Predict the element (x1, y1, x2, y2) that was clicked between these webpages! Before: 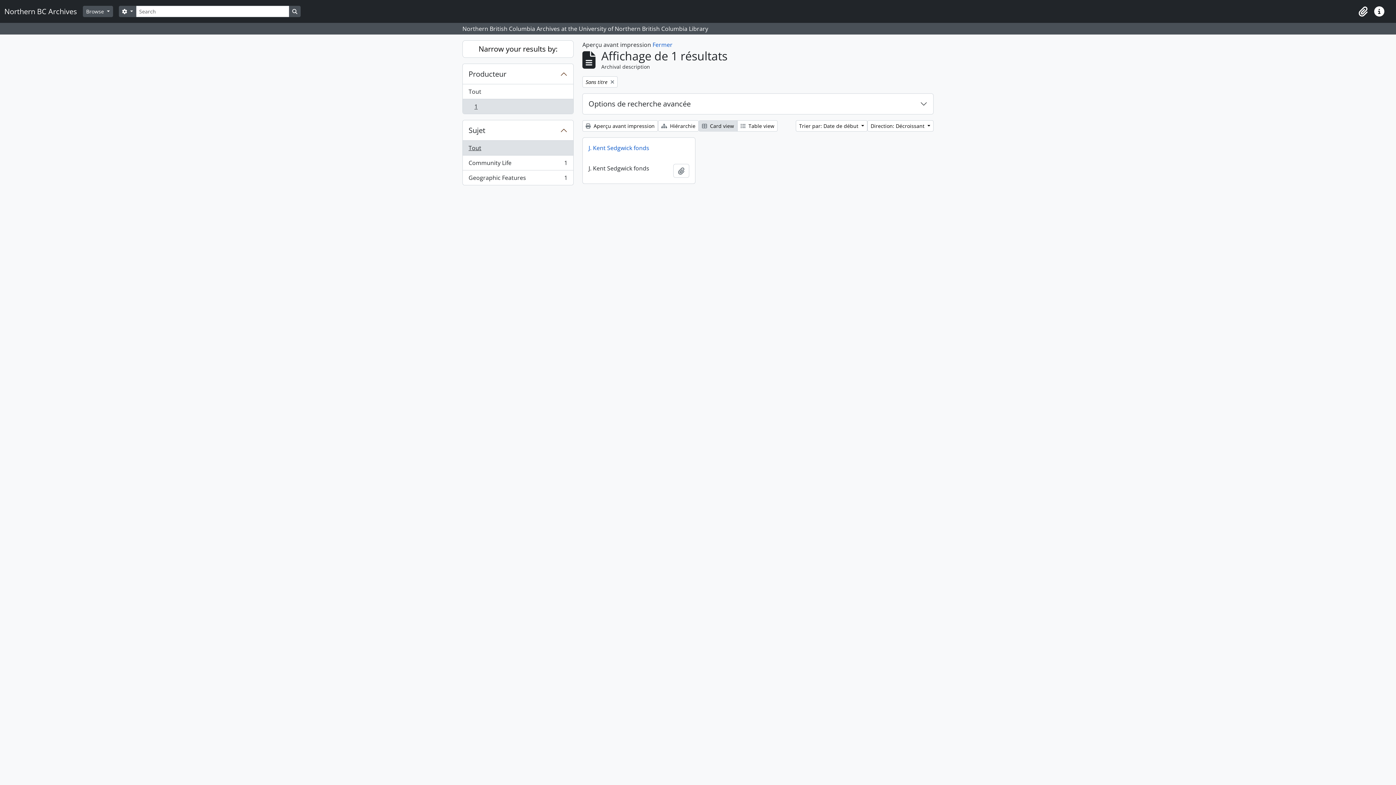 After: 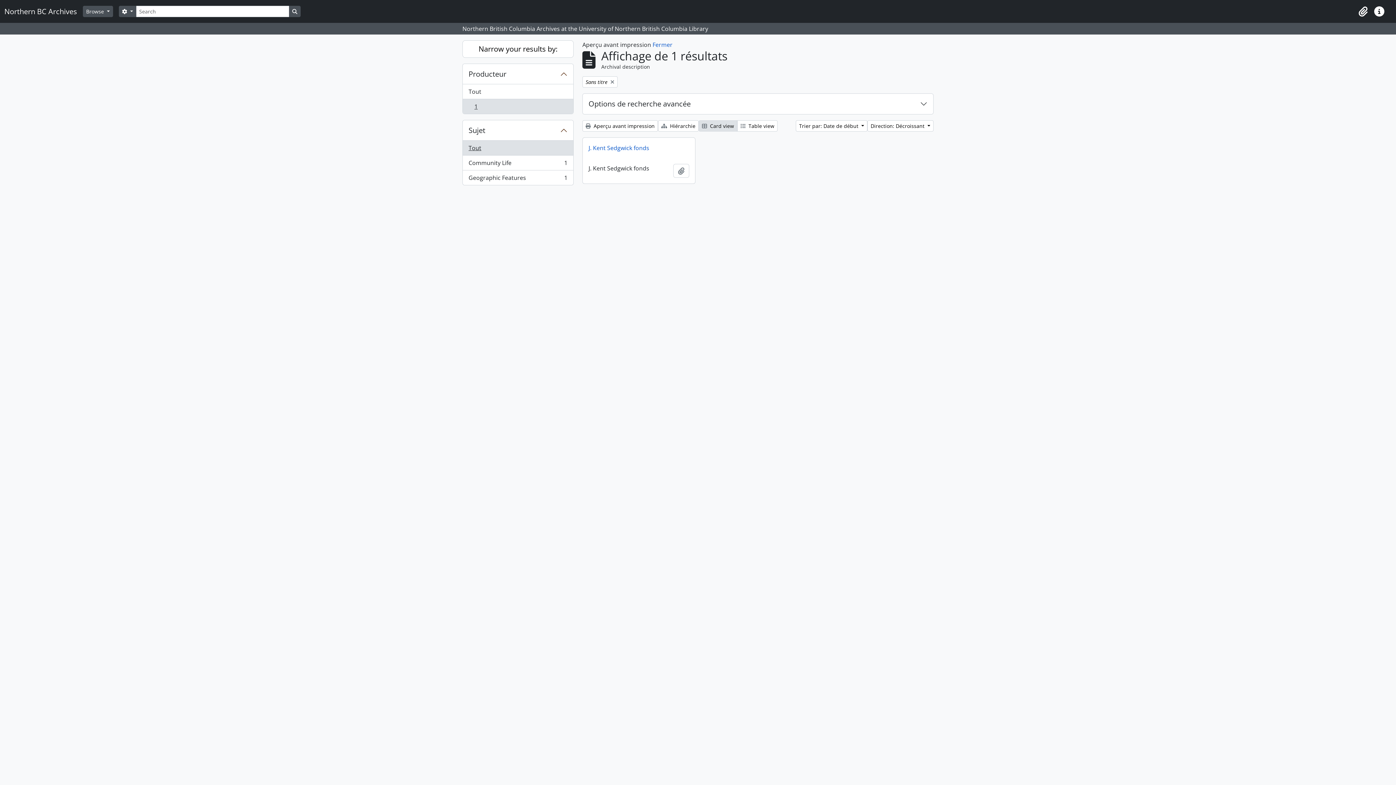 Action: bbox: (698, 120, 737, 131) label:  Card view